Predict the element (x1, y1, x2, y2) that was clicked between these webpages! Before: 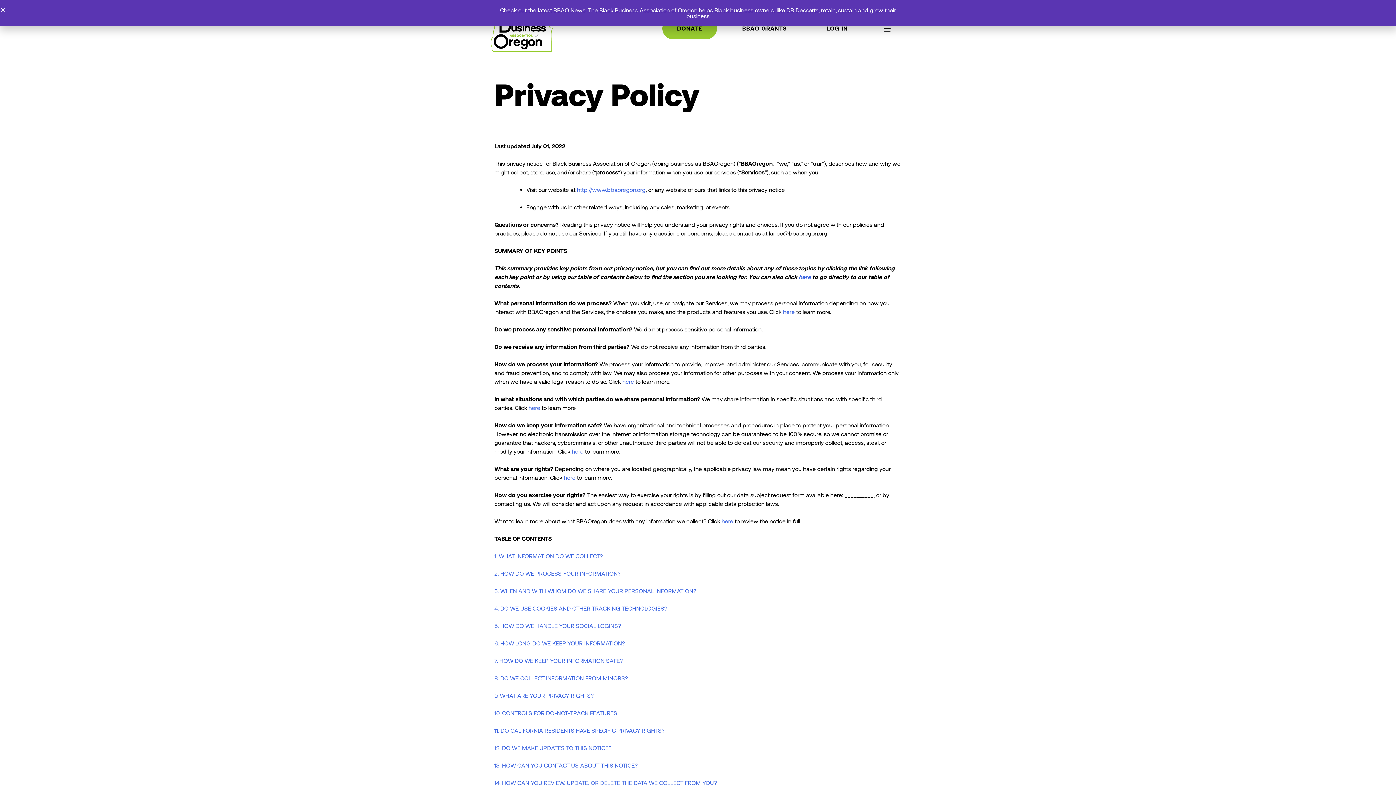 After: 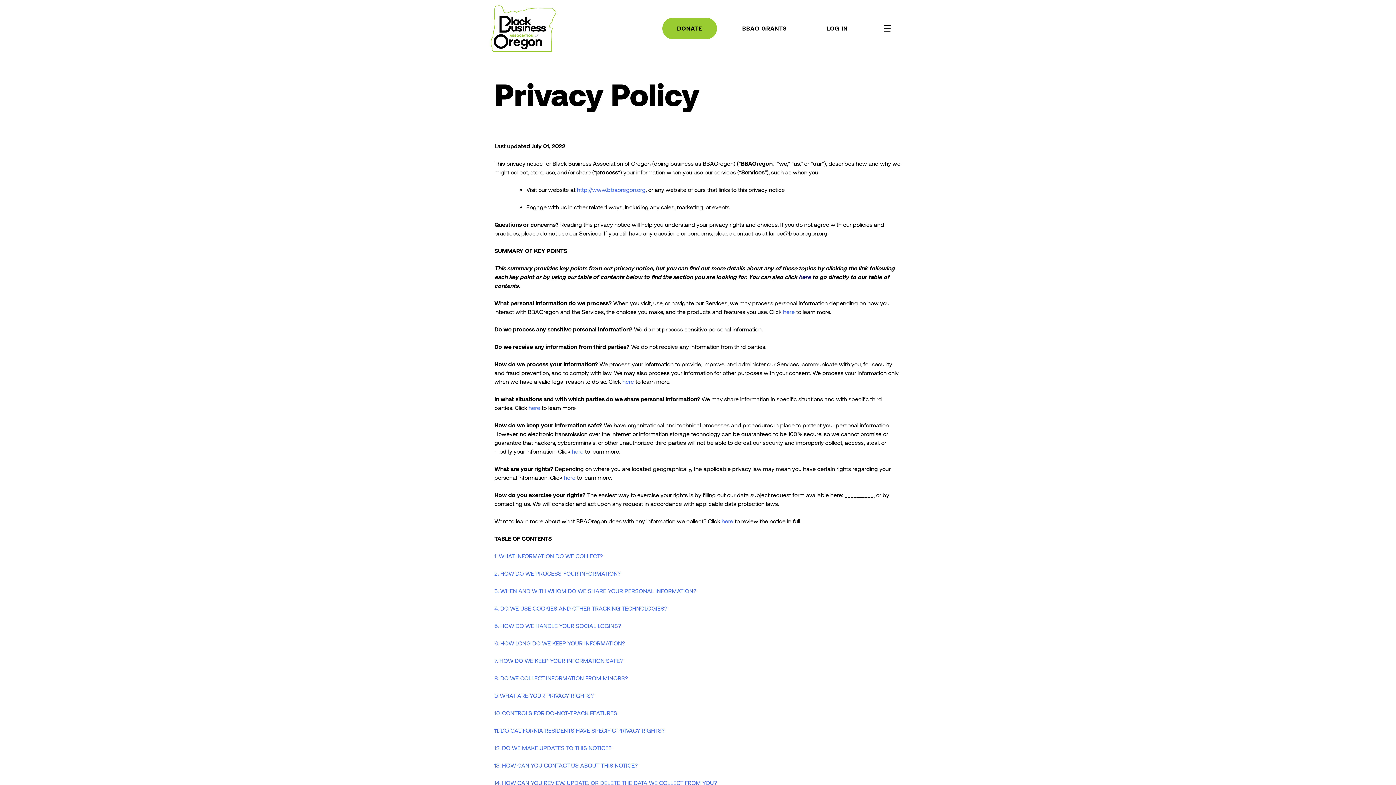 Action: bbox: (798, 273, 810, 280) label: here